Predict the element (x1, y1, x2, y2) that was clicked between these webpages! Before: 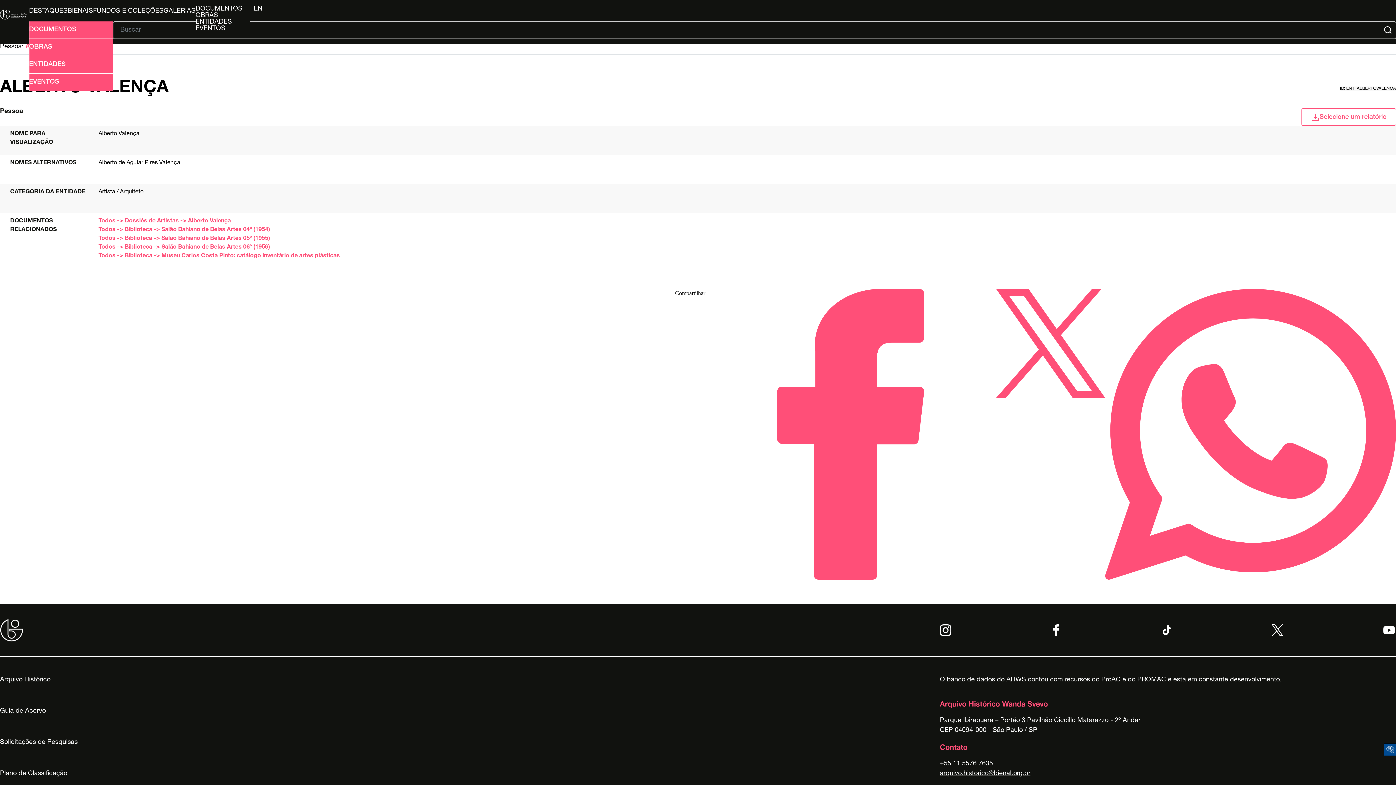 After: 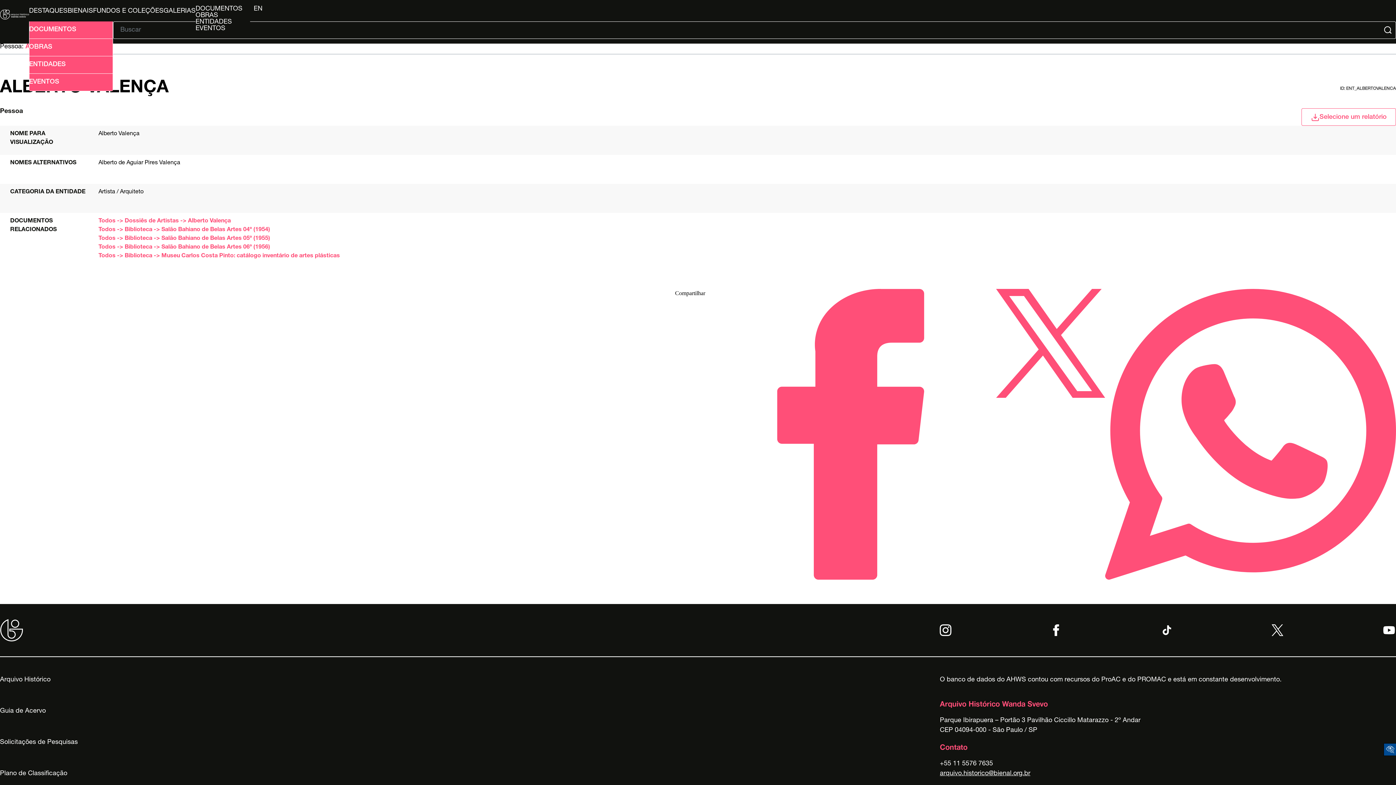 Action: bbox: (705, 289, 996, 580)